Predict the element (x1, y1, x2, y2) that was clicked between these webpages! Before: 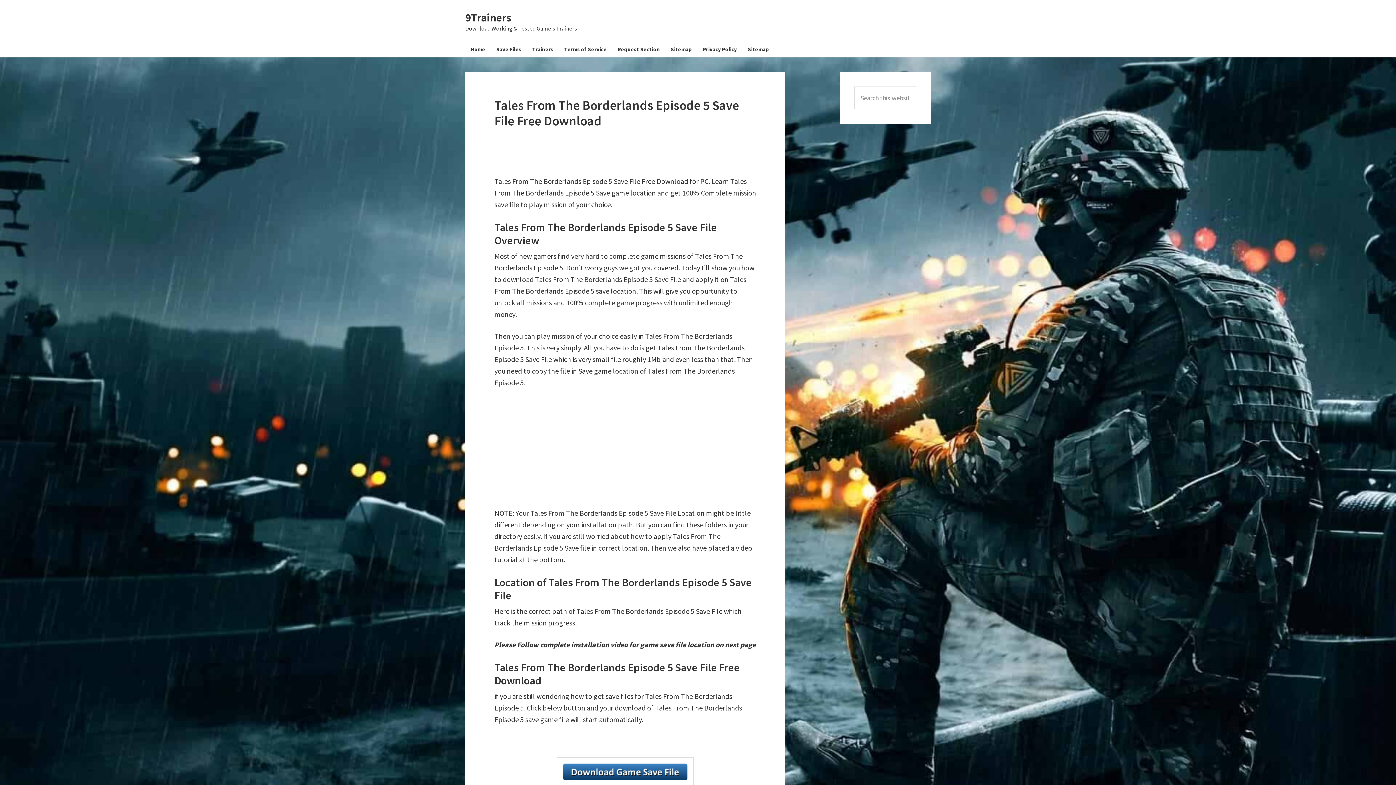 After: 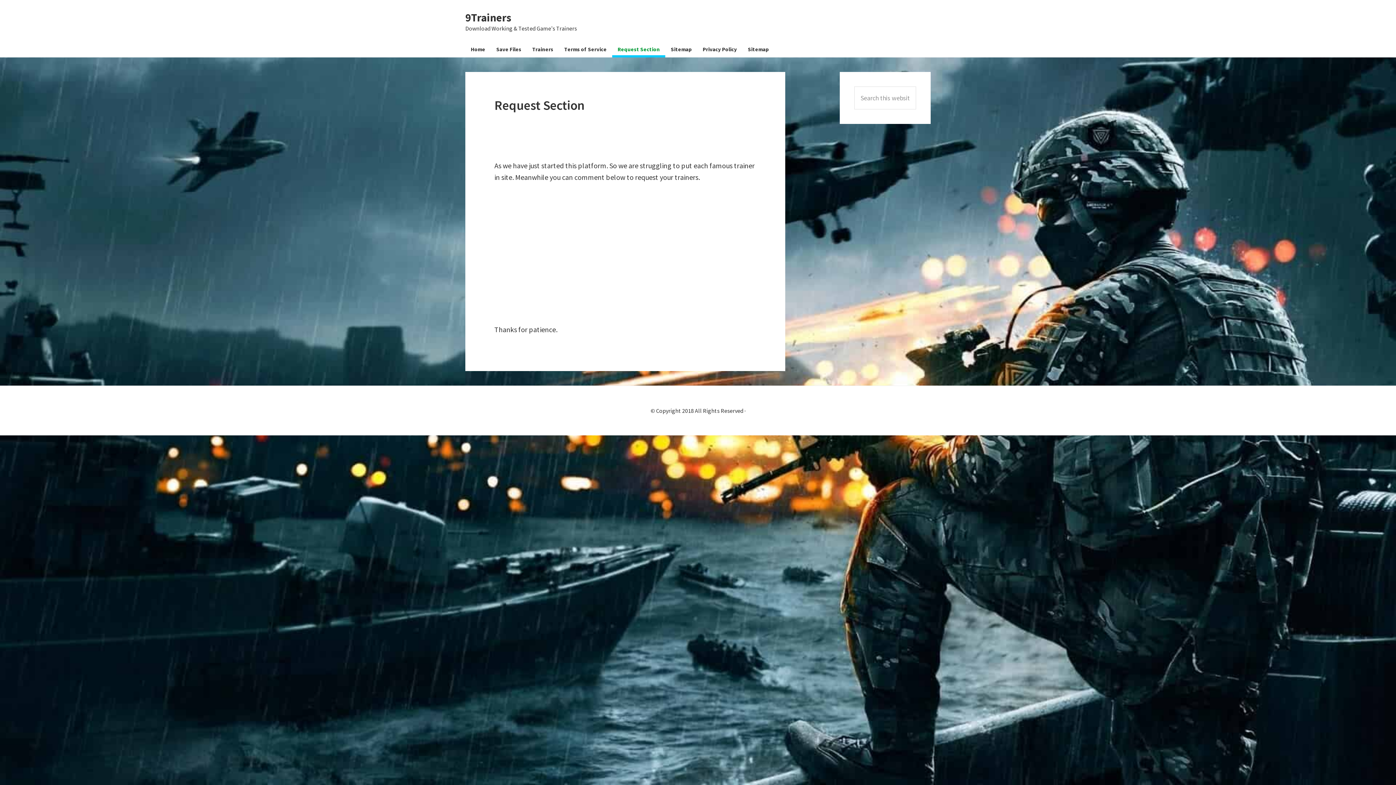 Action: label: Request Section bbox: (612, 43, 665, 57)